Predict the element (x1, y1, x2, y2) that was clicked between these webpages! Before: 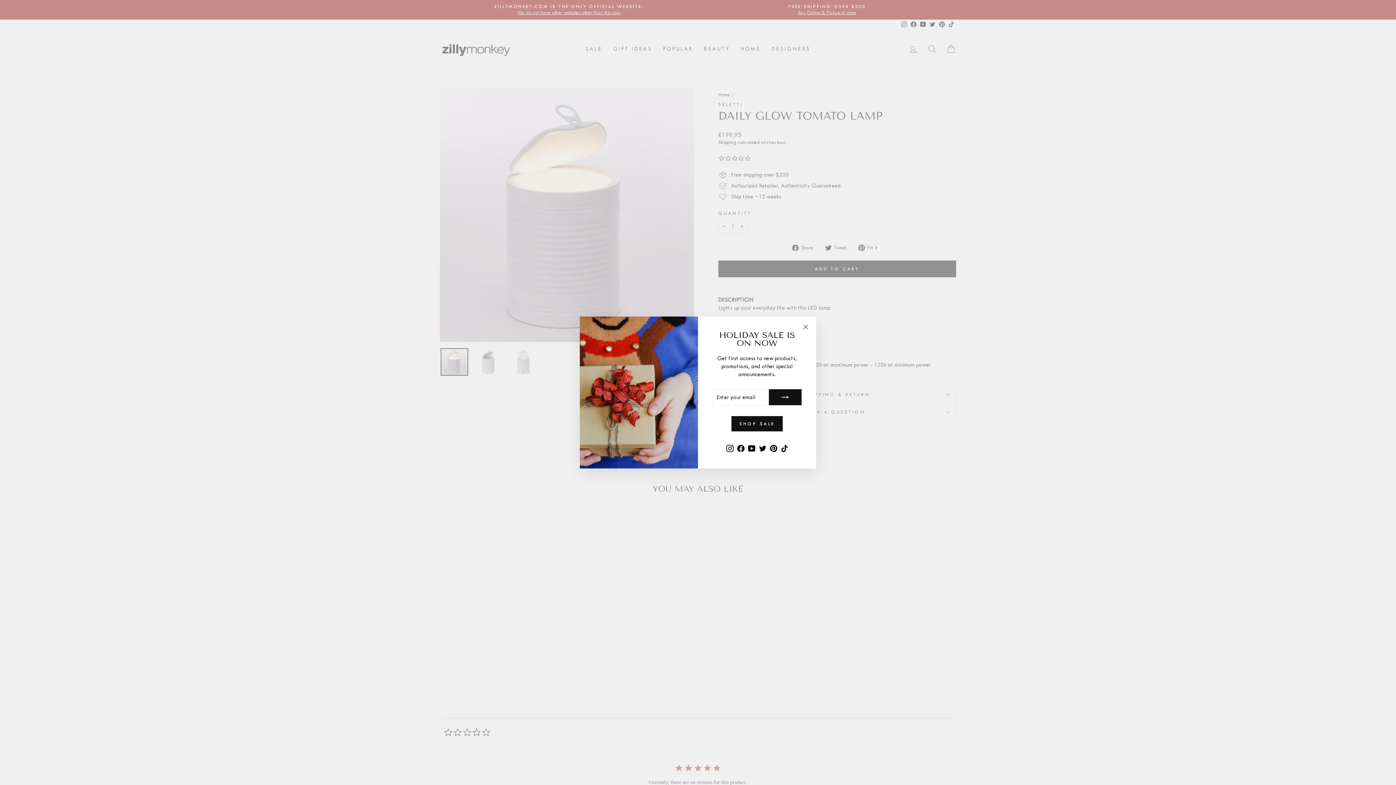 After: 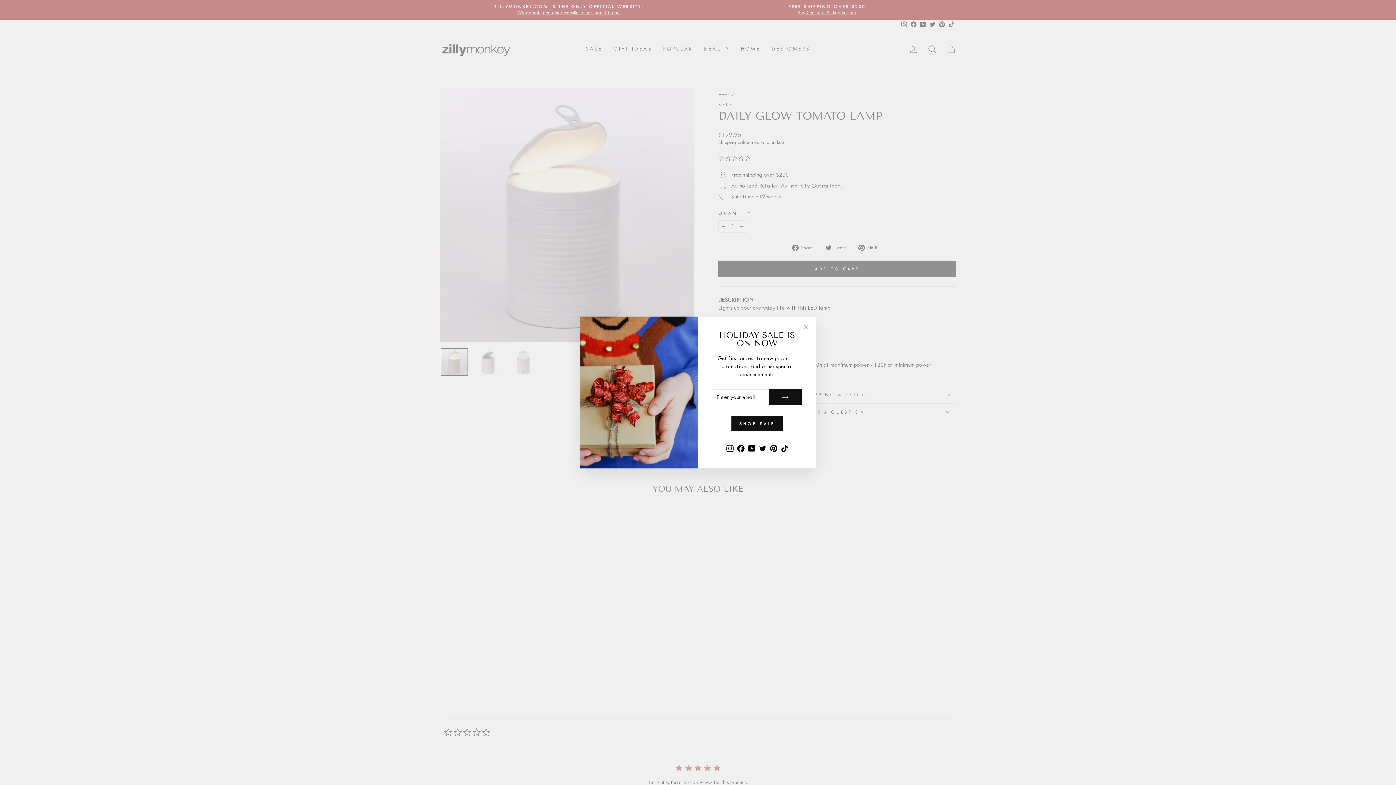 Action: label: Facebook bbox: (735, 453, 746, 465)